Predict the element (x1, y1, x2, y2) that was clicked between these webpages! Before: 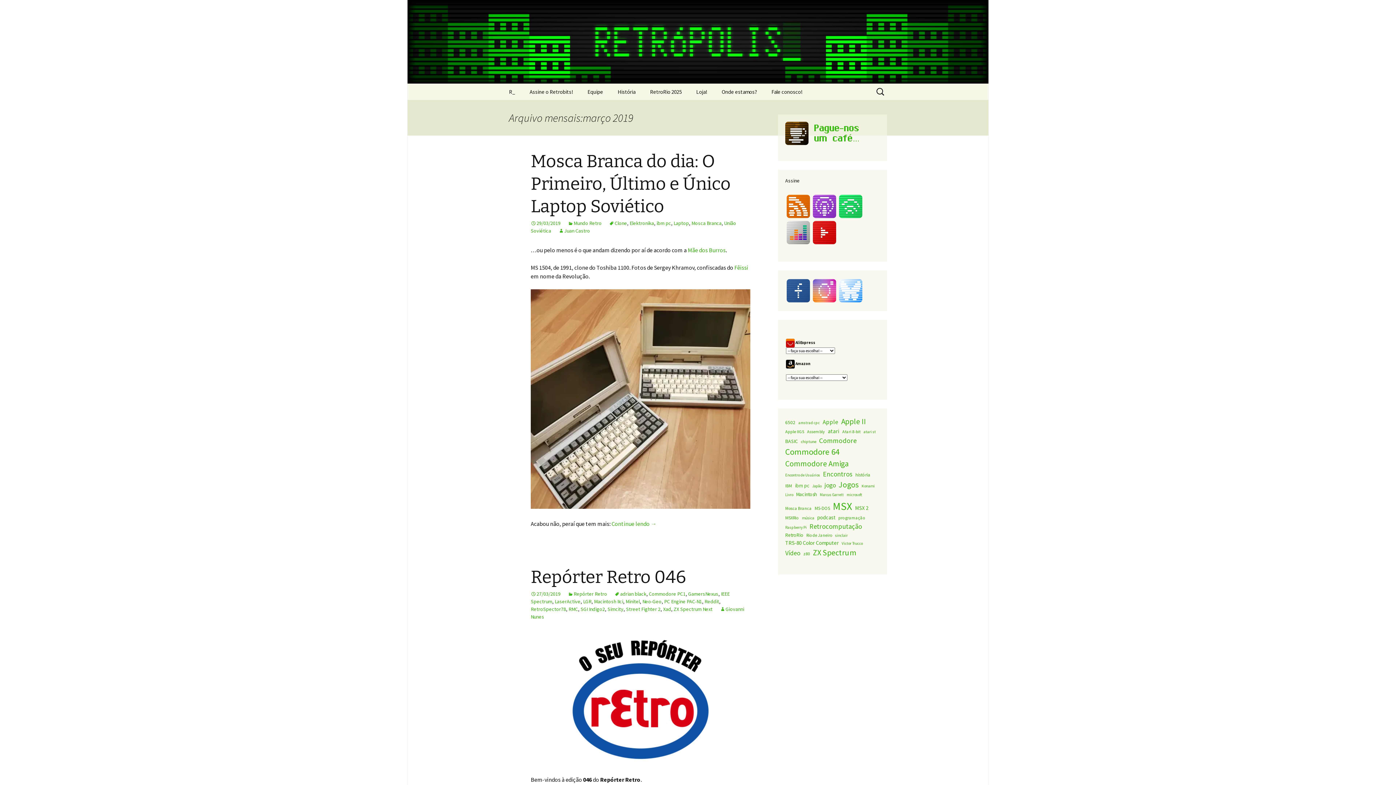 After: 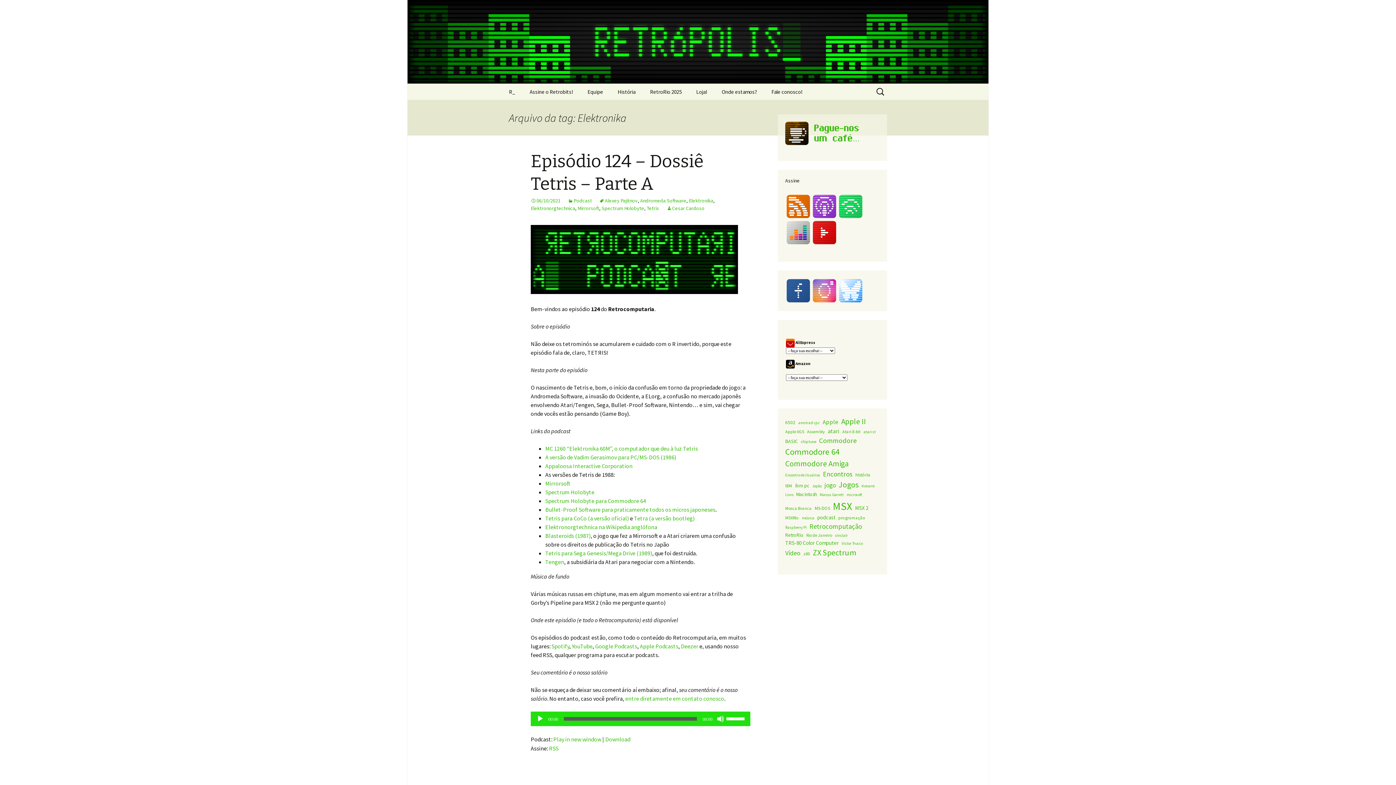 Action: label: Elektronika bbox: (629, 220, 654, 226)